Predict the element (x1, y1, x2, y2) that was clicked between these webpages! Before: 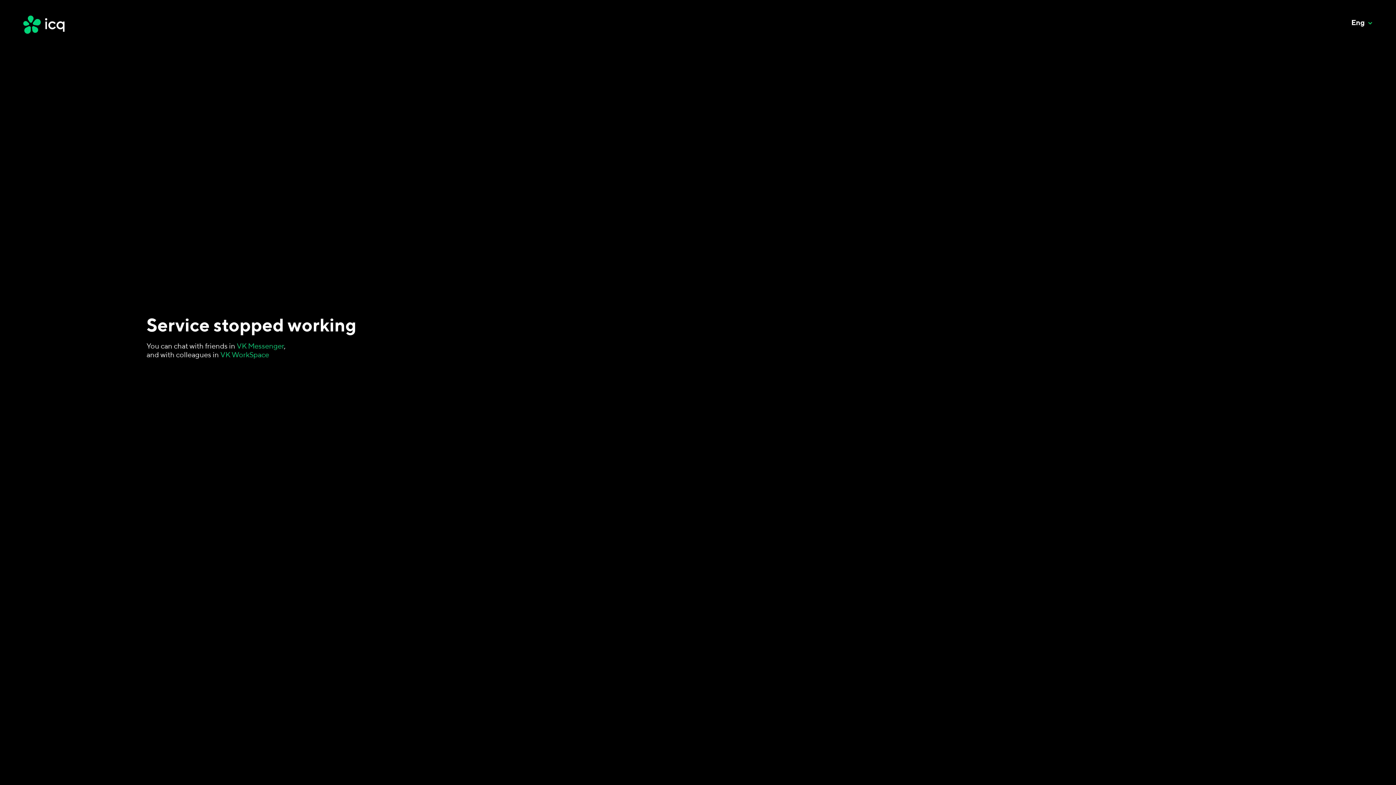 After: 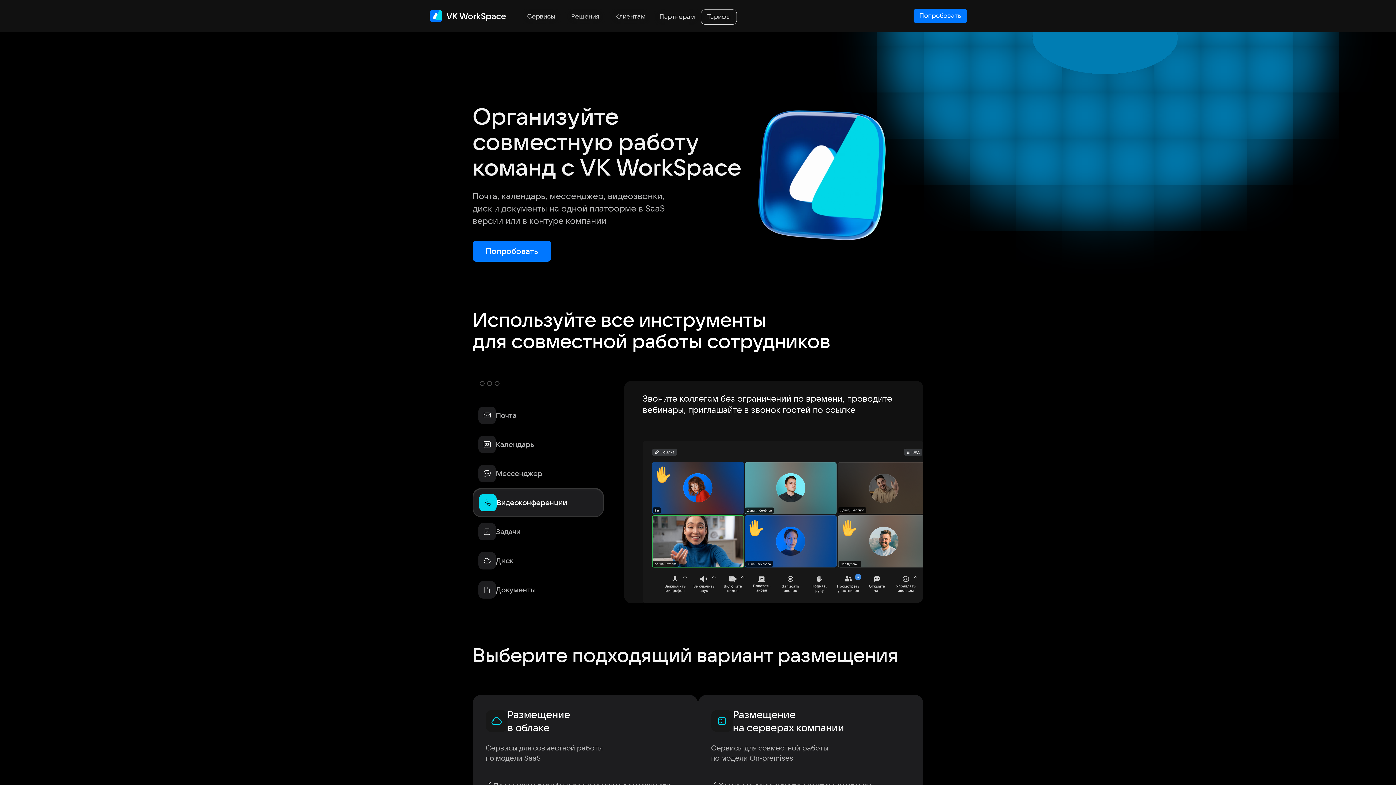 Action: label: VK WorkSpace bbox: (220, 350, 269, 358)